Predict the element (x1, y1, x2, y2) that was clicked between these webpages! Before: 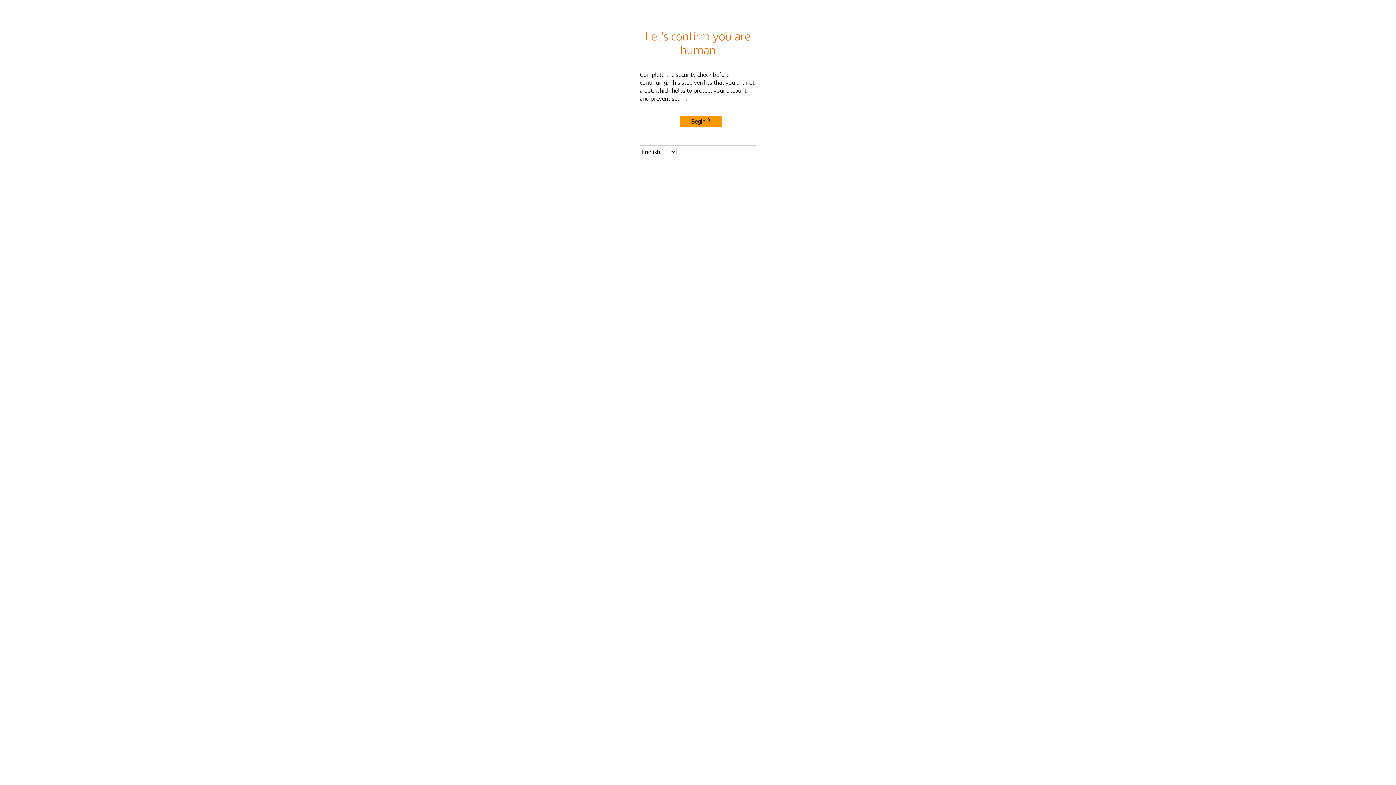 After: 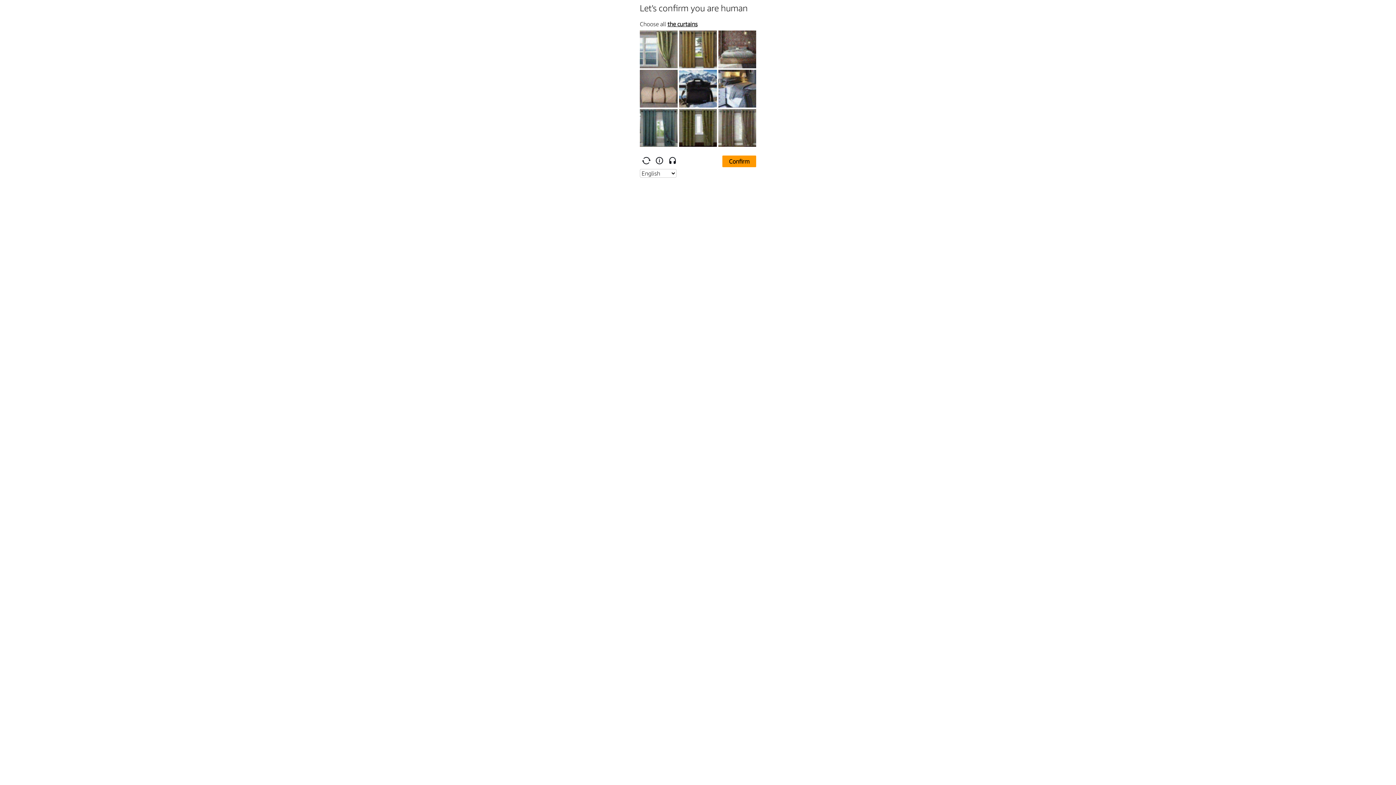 Action: label: Begin bbox: (680, 115, 722, 127)